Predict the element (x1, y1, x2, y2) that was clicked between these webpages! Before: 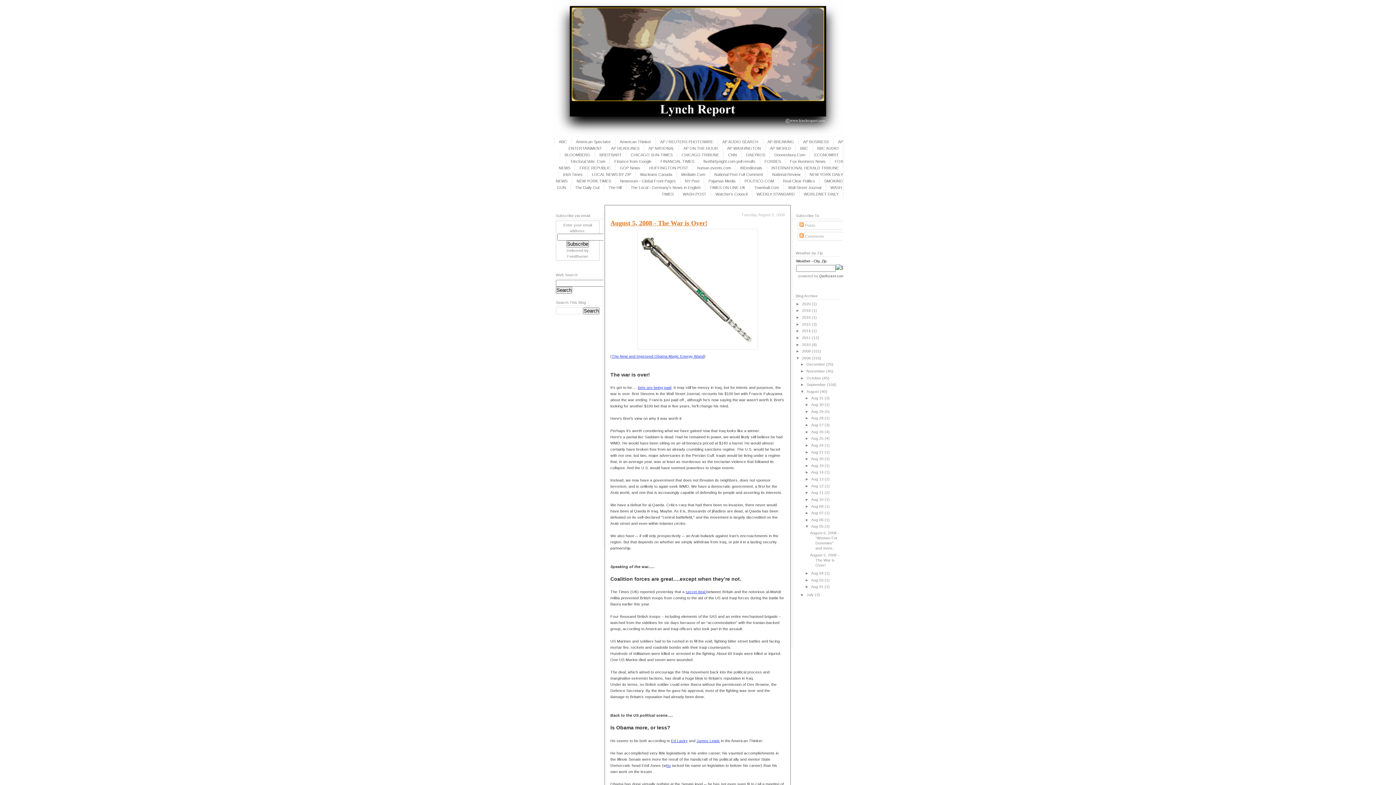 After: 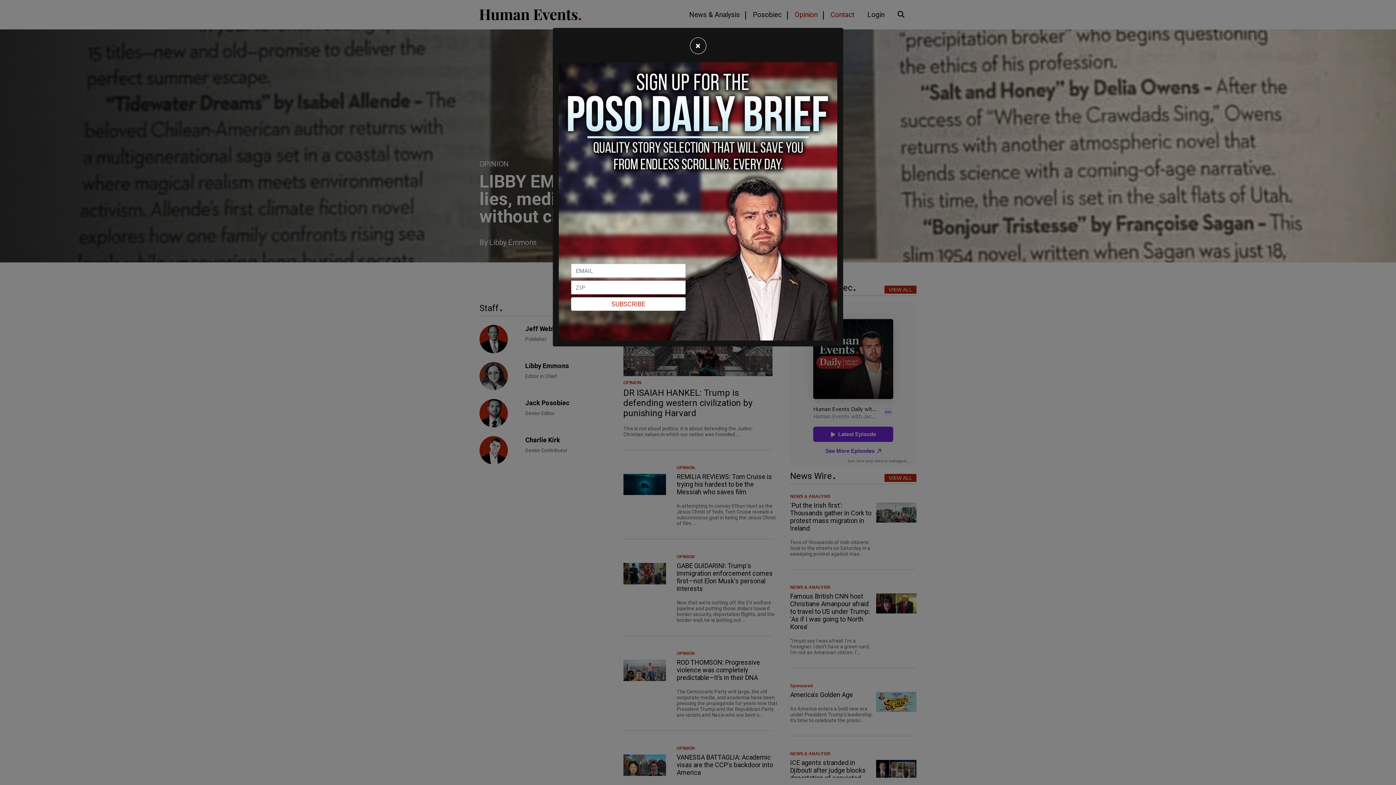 Action: label: human events.com bbox: (692, 164, 735, 171)